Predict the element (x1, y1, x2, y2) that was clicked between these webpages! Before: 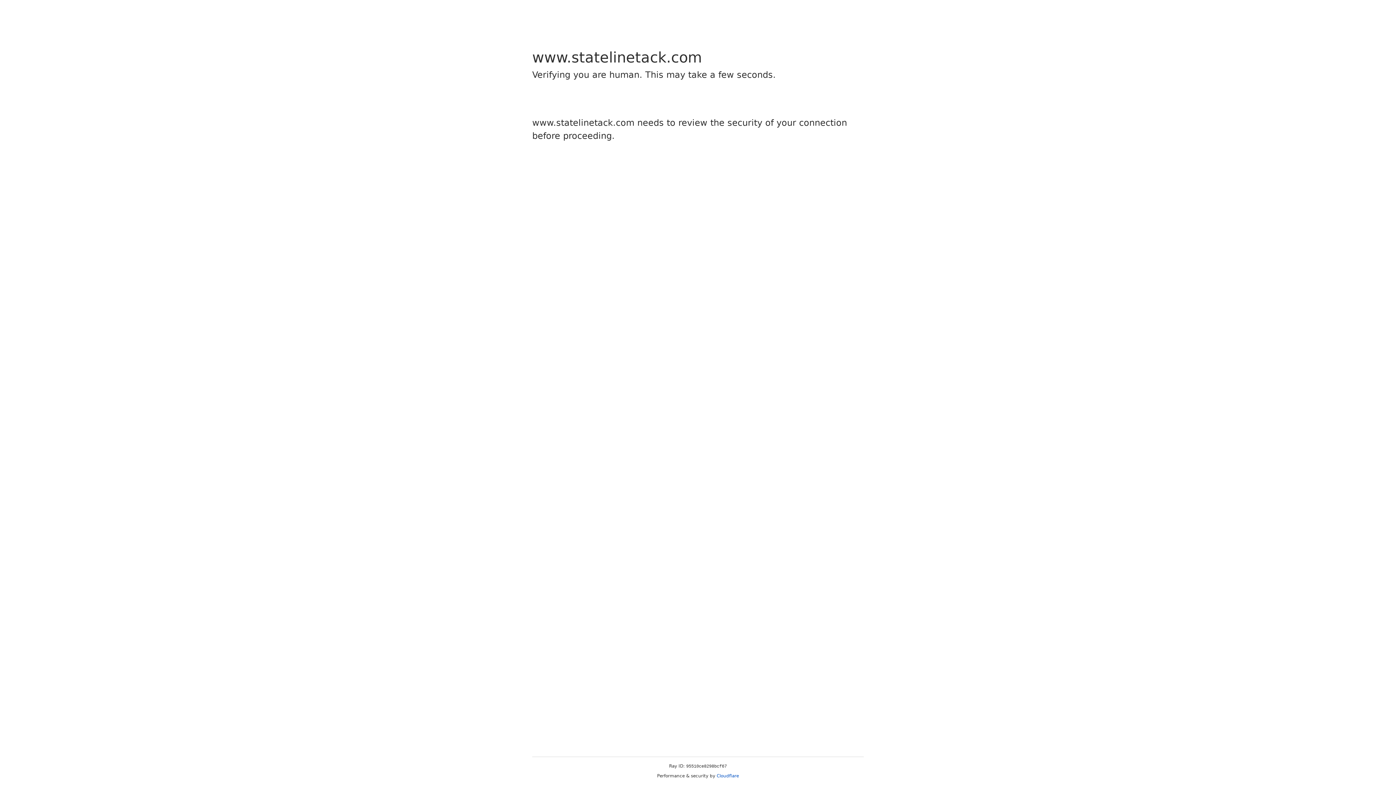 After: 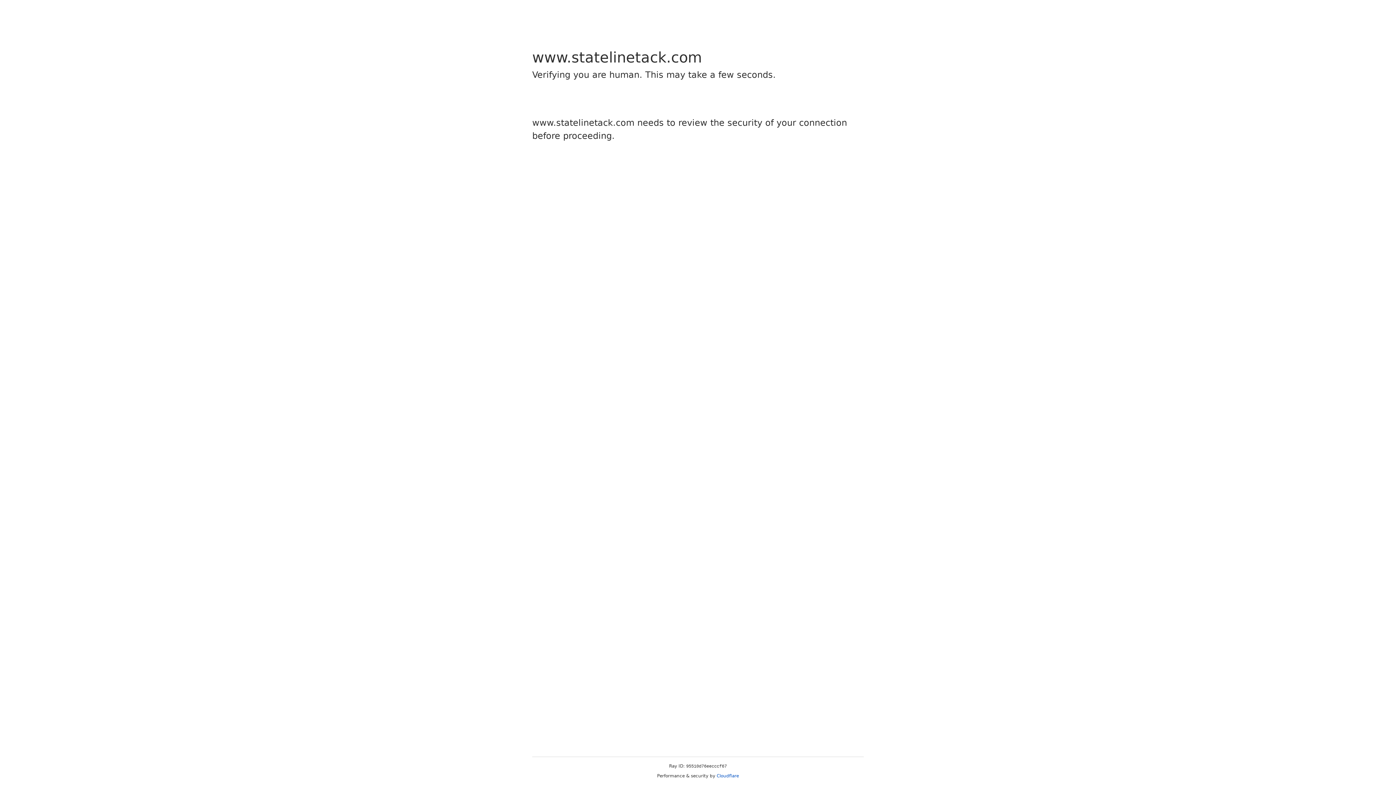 Action: label: Cloudflare bbox: (716, 773, 739, 778)